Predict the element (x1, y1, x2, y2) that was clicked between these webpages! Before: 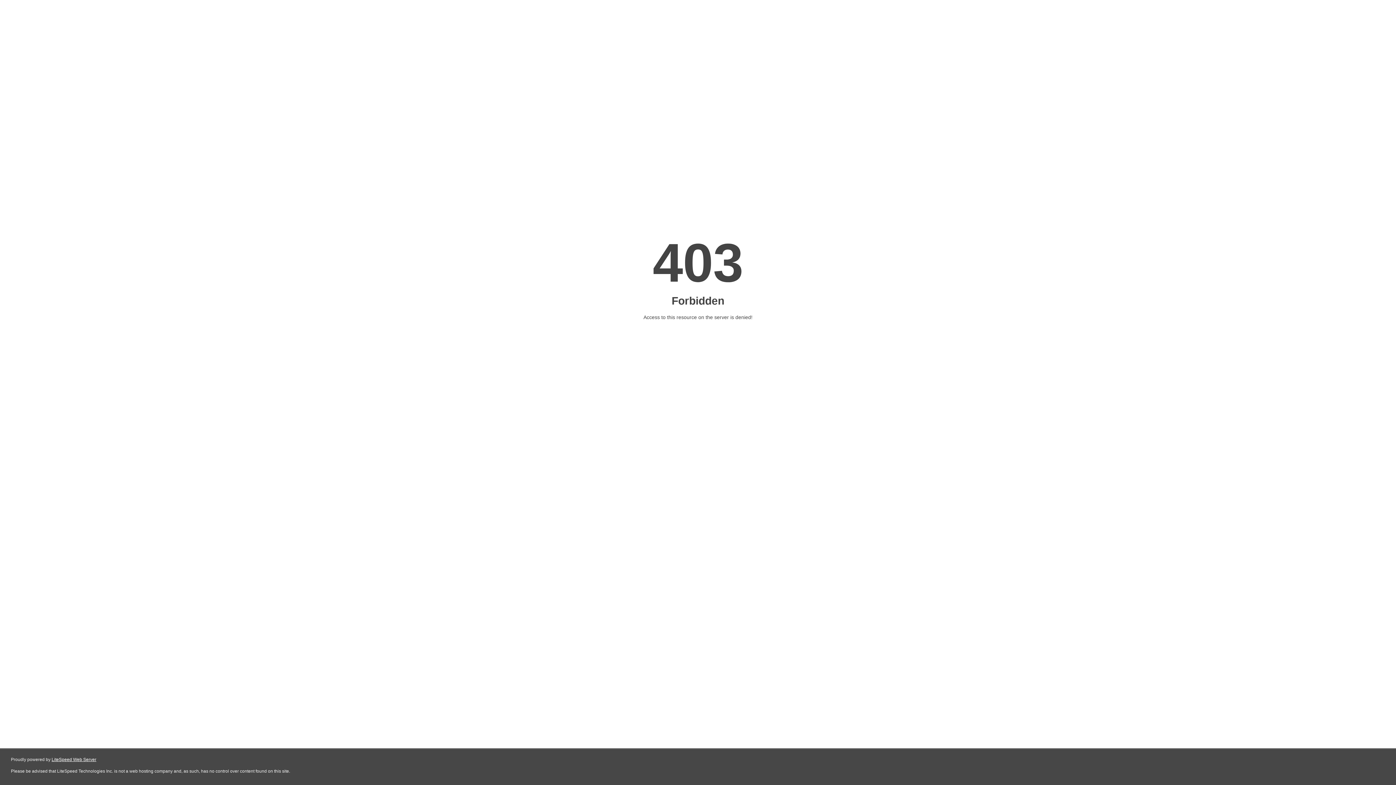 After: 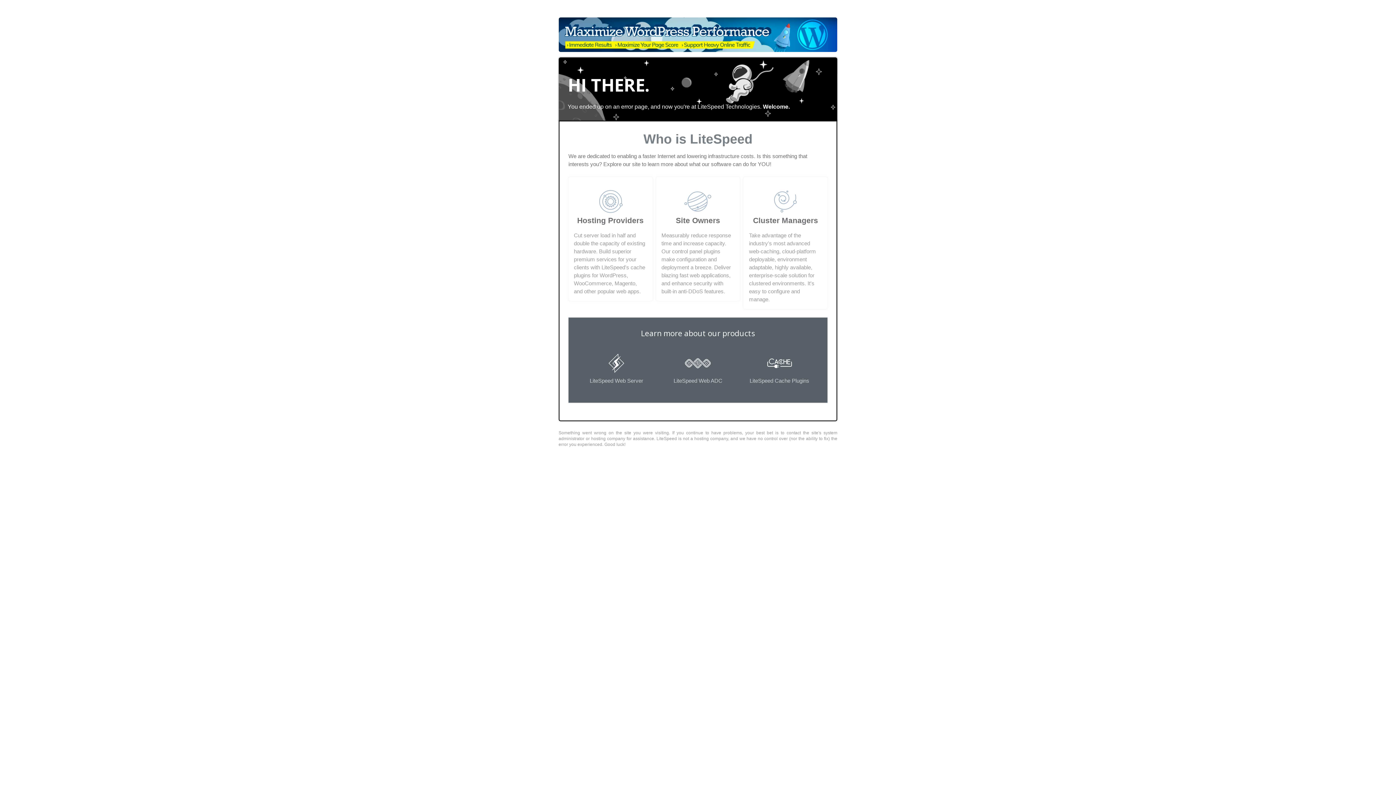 Action: bbox: (51, 757, 96, 762) label: LiteSpeed Web Server